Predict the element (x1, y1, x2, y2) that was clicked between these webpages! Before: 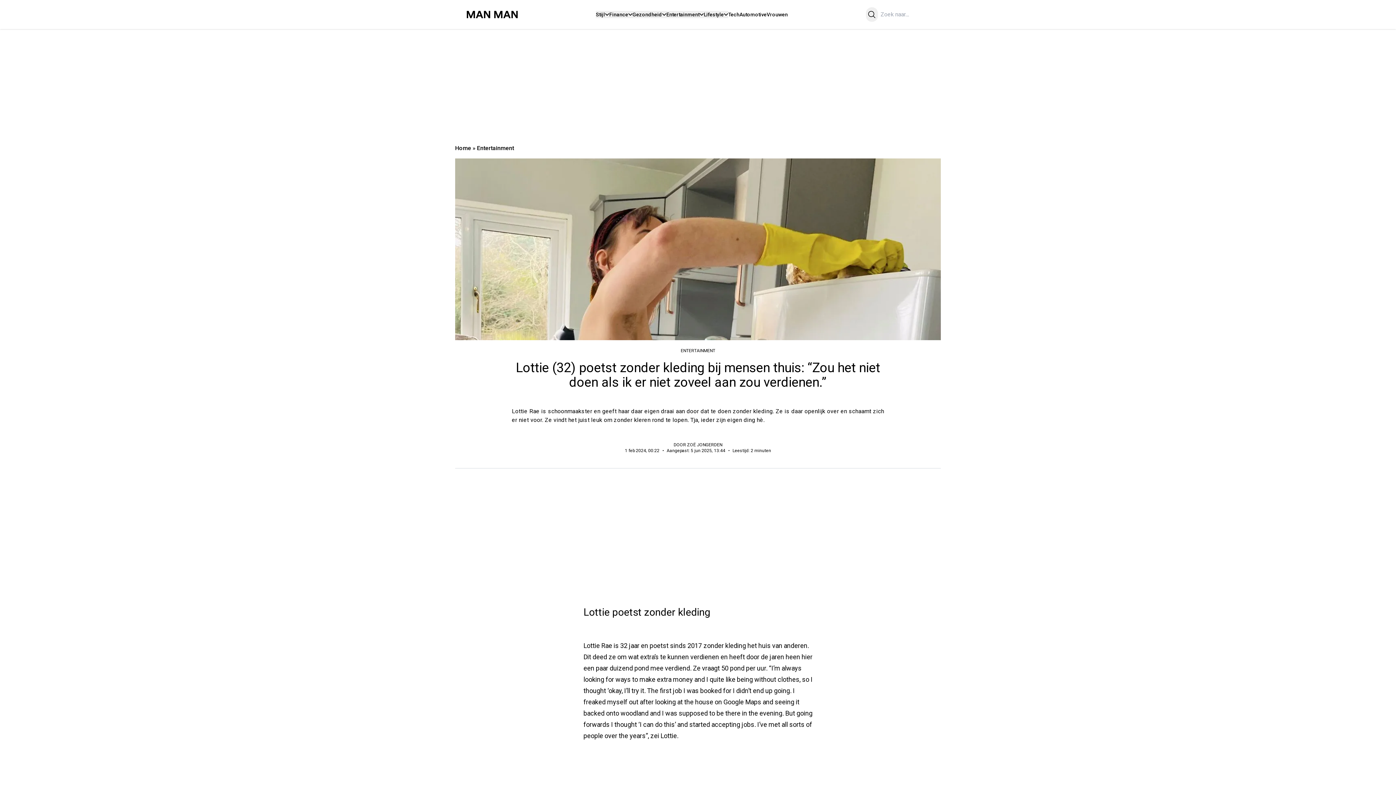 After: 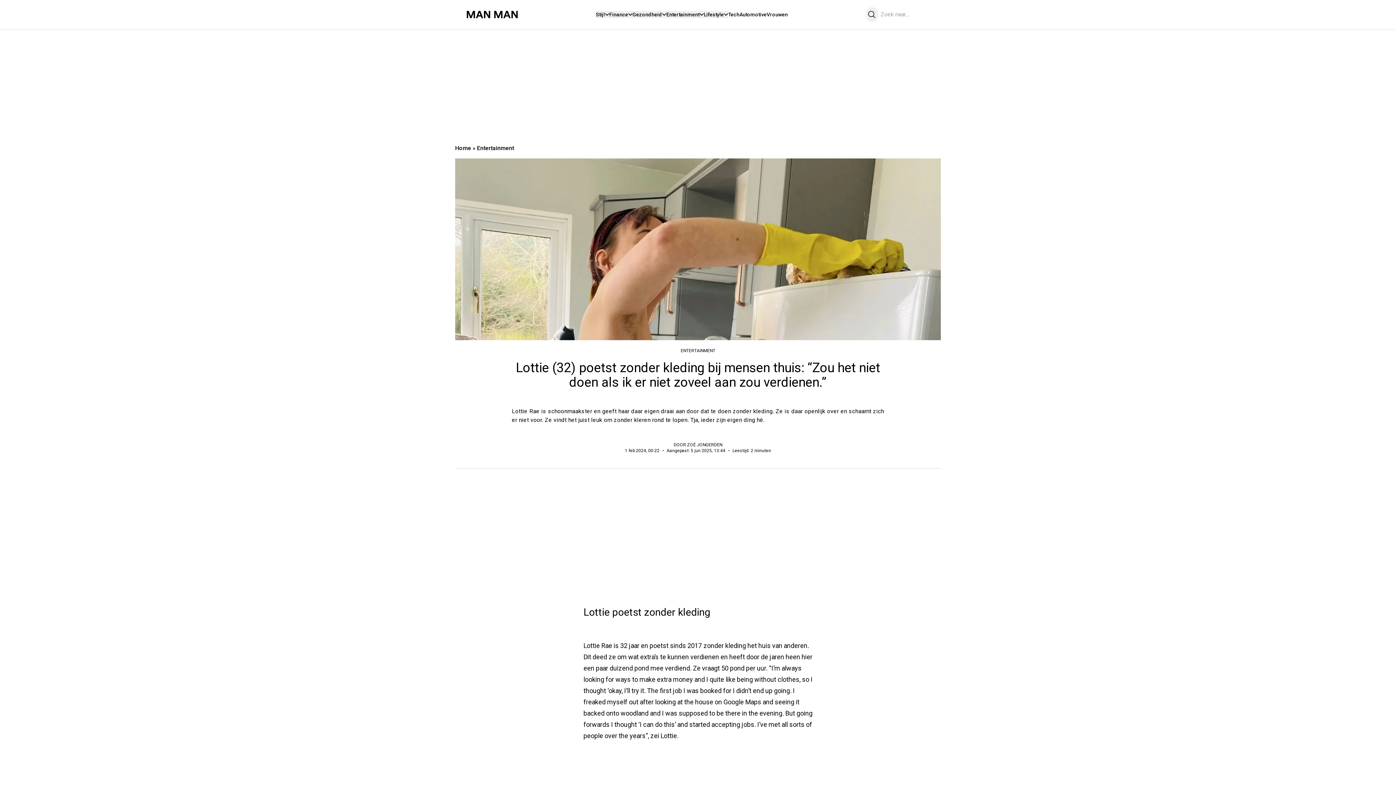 Action: bbox: (866, 7, 878, 21) label: Zoeken